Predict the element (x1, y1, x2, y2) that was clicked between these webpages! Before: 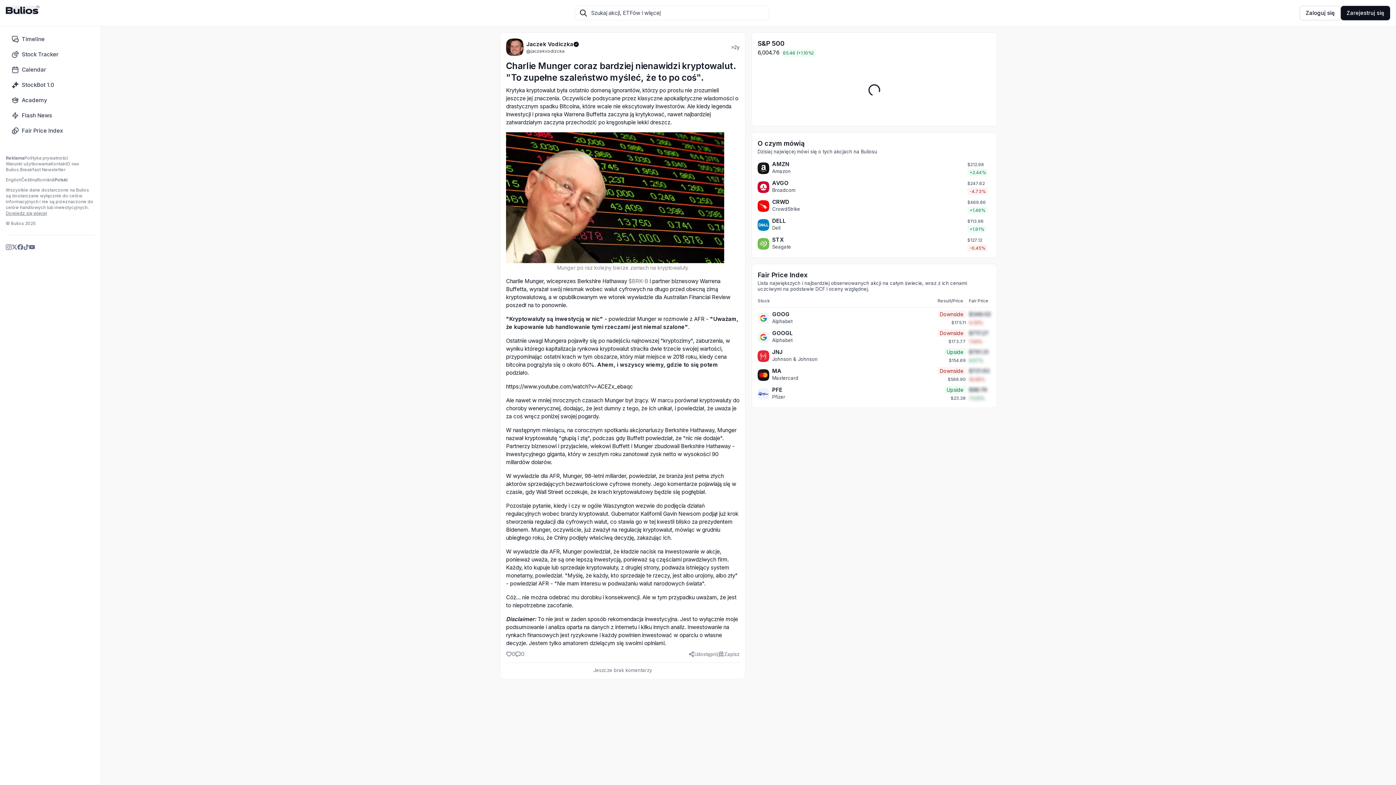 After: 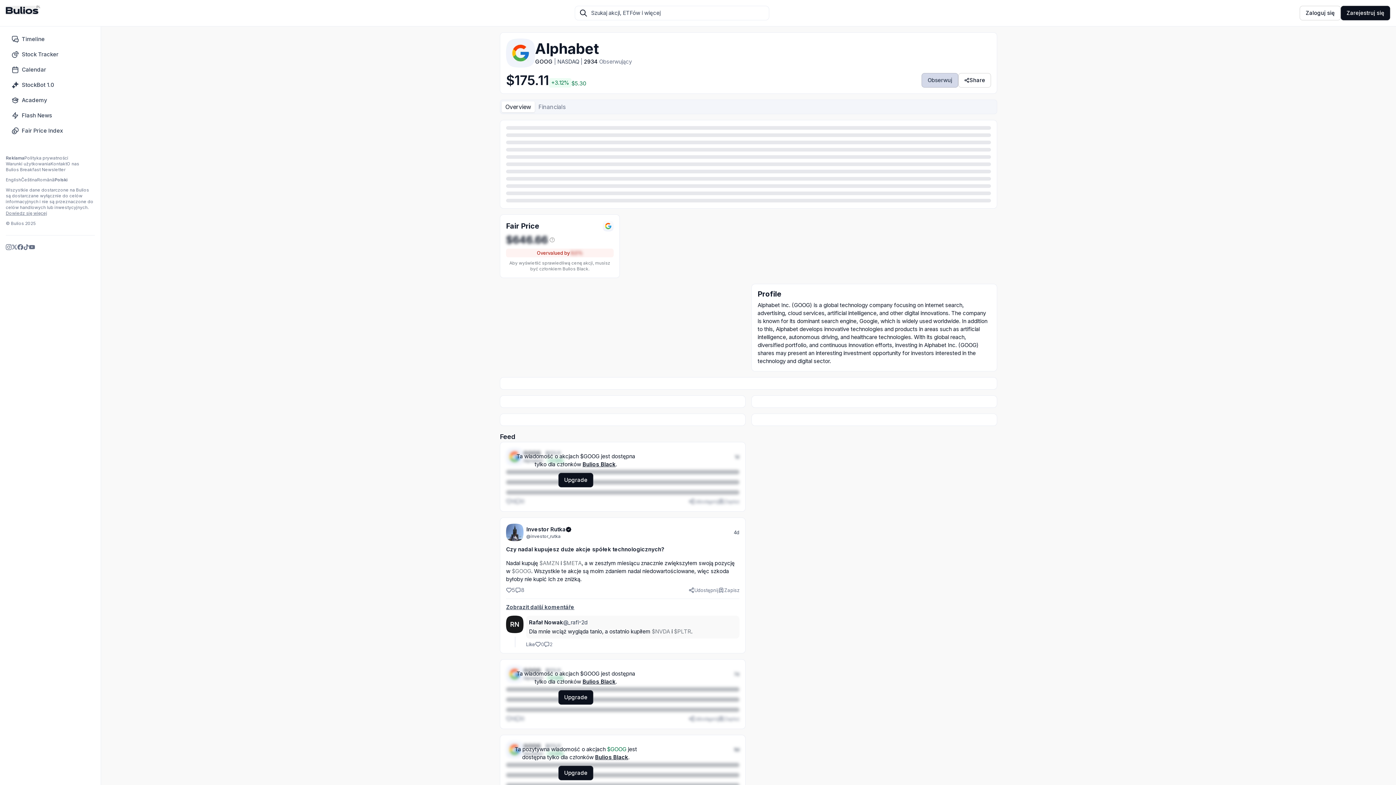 Action: bbox: (772, 310, 789, 317) label: GOOG